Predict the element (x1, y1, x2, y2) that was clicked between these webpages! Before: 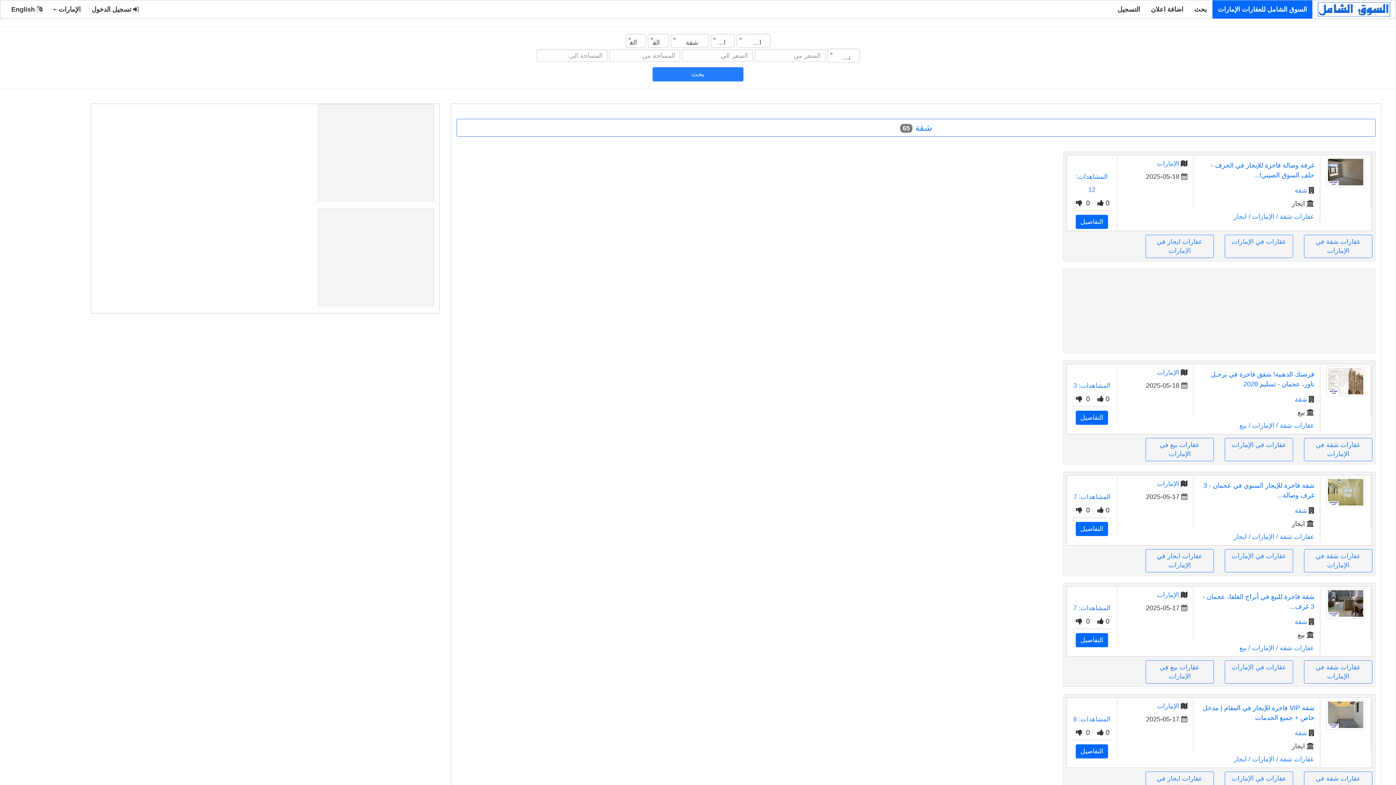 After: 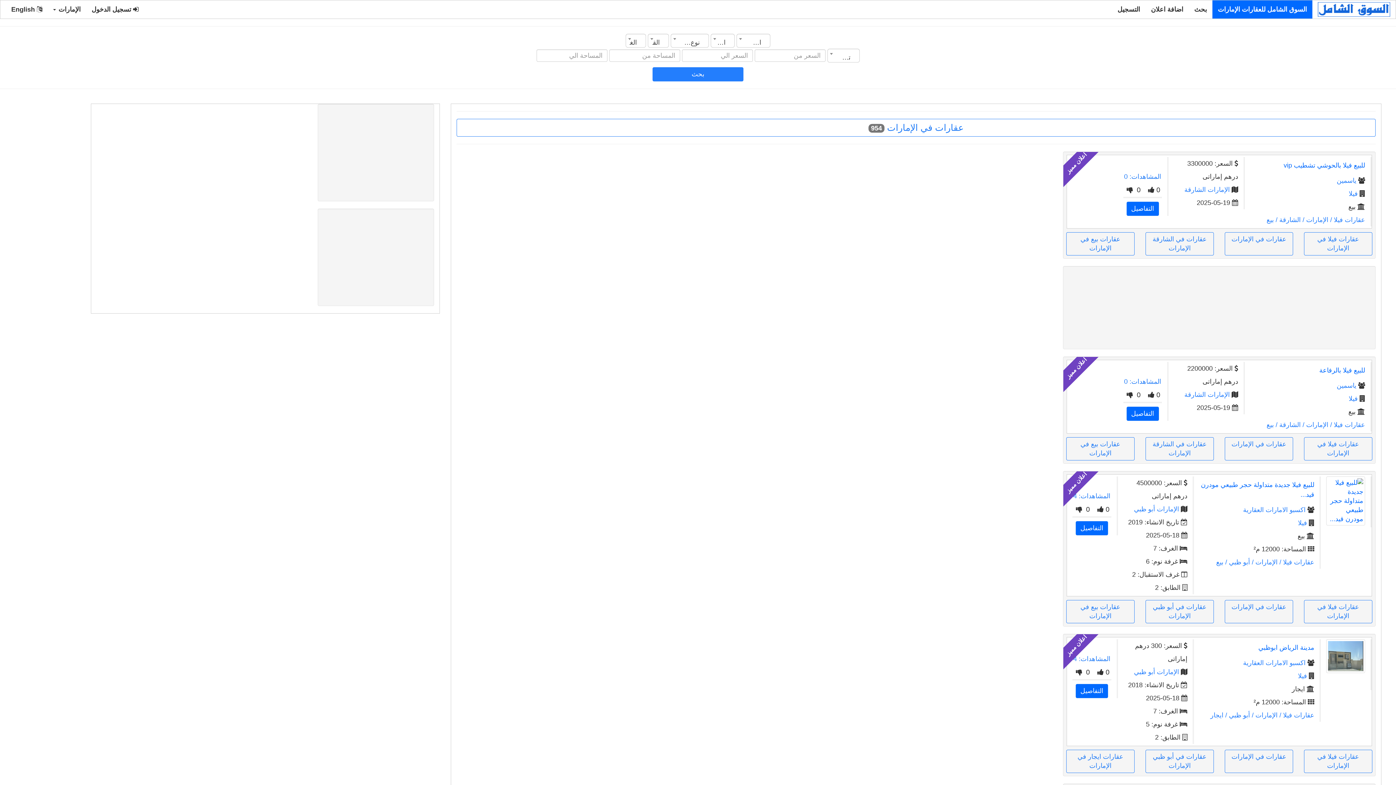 Action: label: عقارات في الإمارات bbox: (1225, 438, 1293, 461)